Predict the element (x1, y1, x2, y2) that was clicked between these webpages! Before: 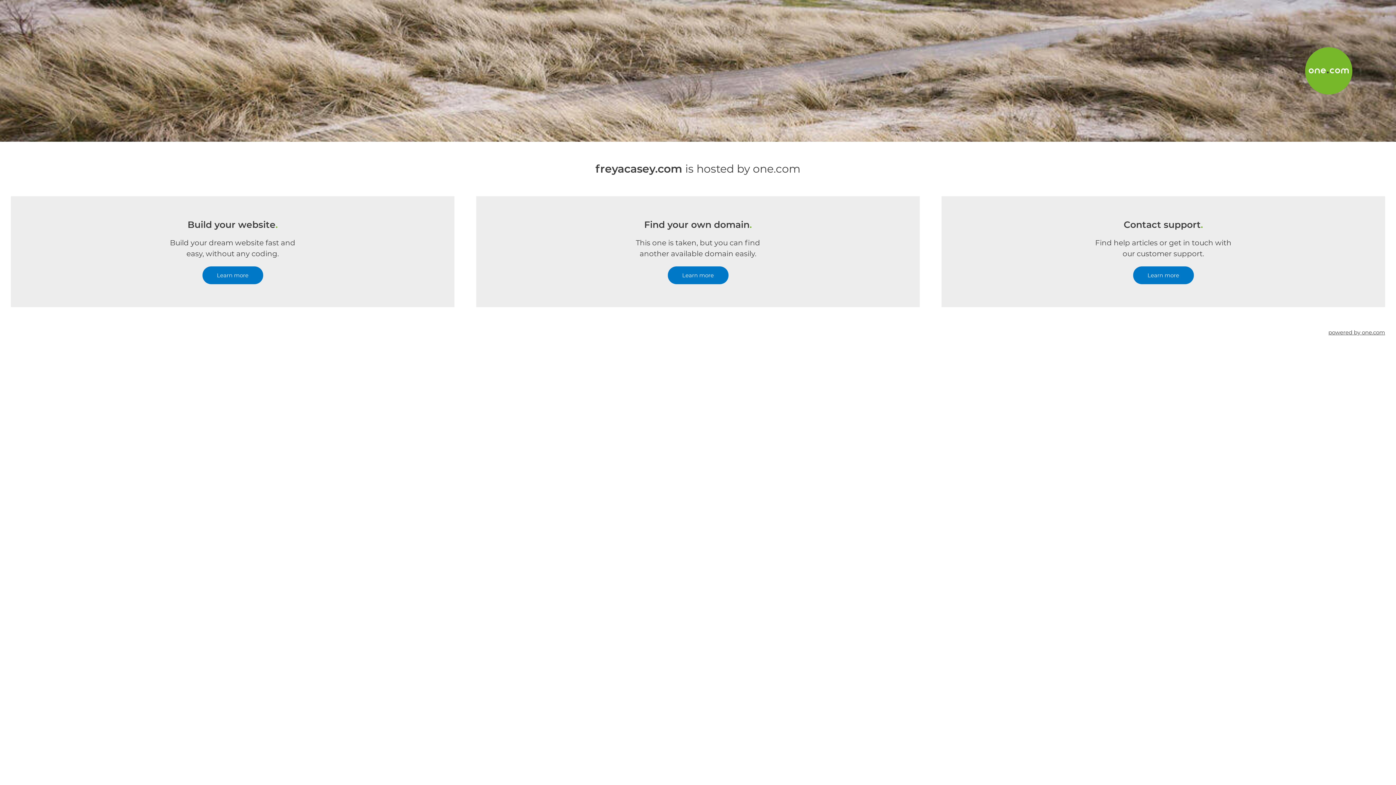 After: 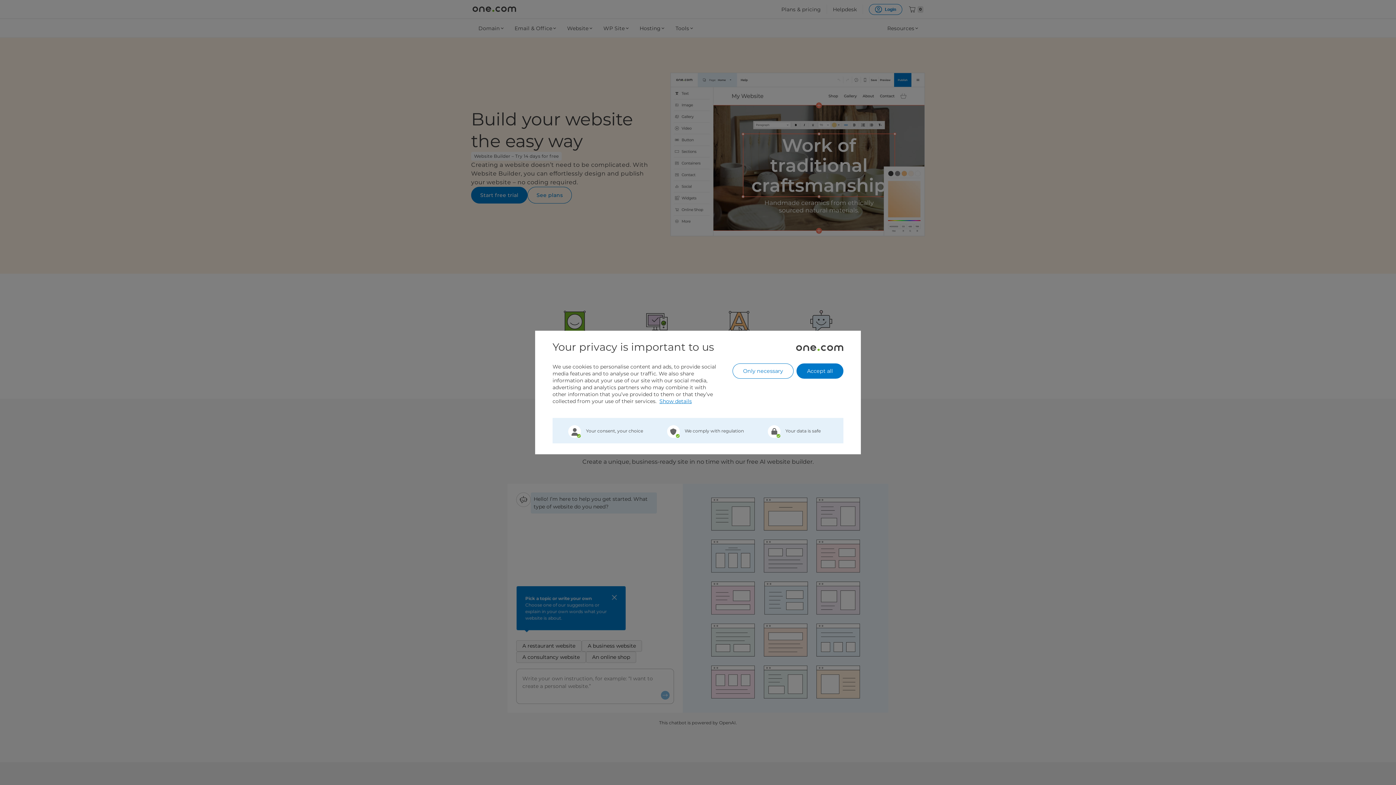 Action: bbox: (202, 266, 263, 284) label: Learn more